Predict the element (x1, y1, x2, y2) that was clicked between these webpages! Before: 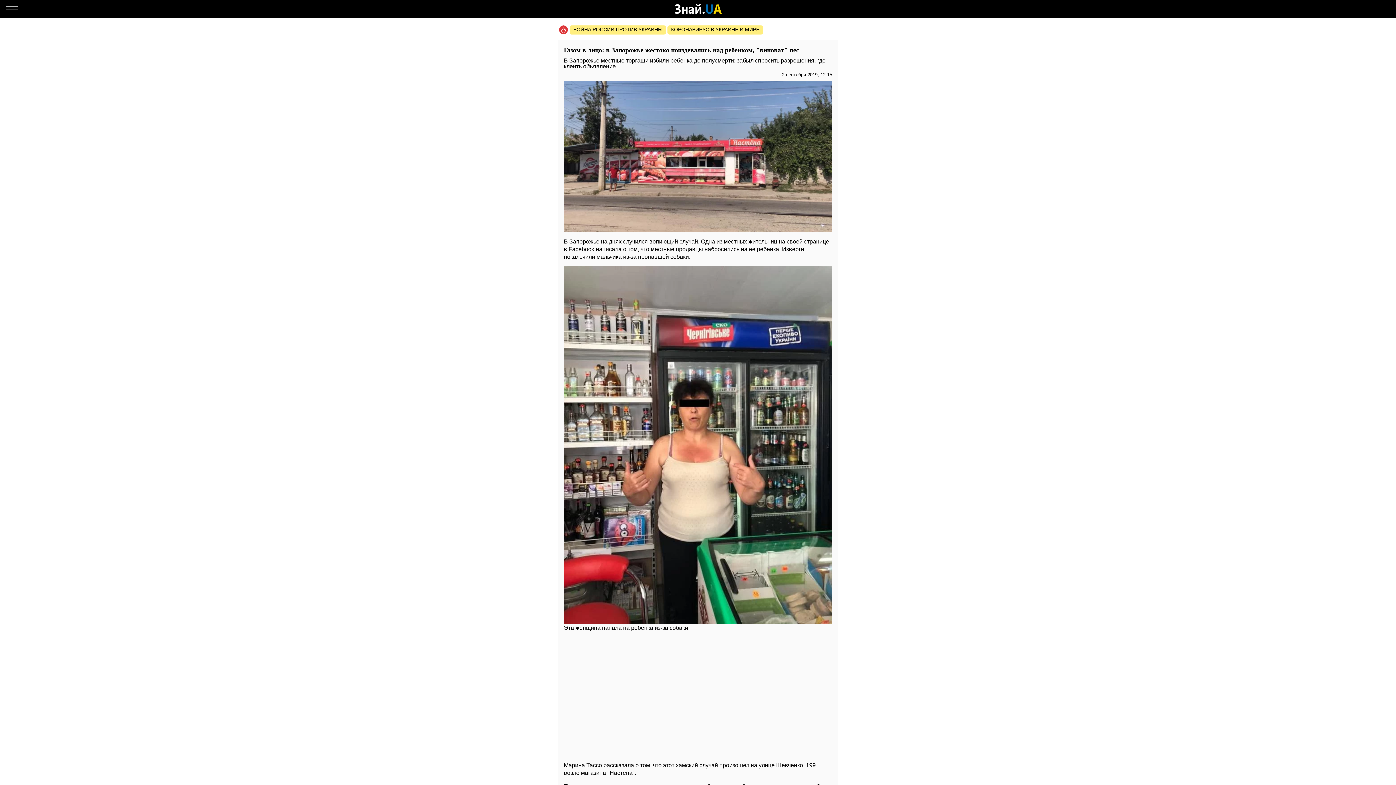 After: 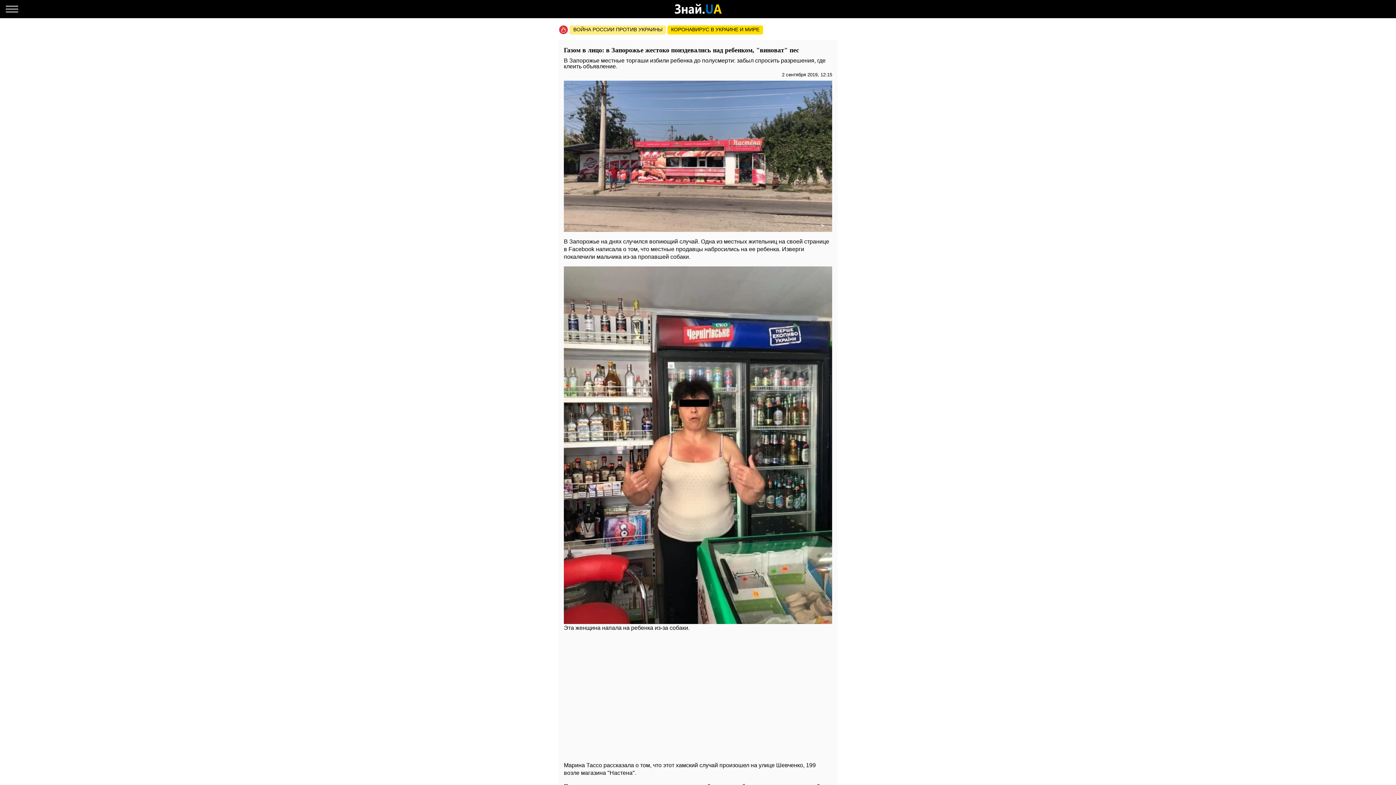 Action: label: КОРОНАВИРУС В УКРАИНЕ И МИРЕ bbox: (667, 25, 763, 34)